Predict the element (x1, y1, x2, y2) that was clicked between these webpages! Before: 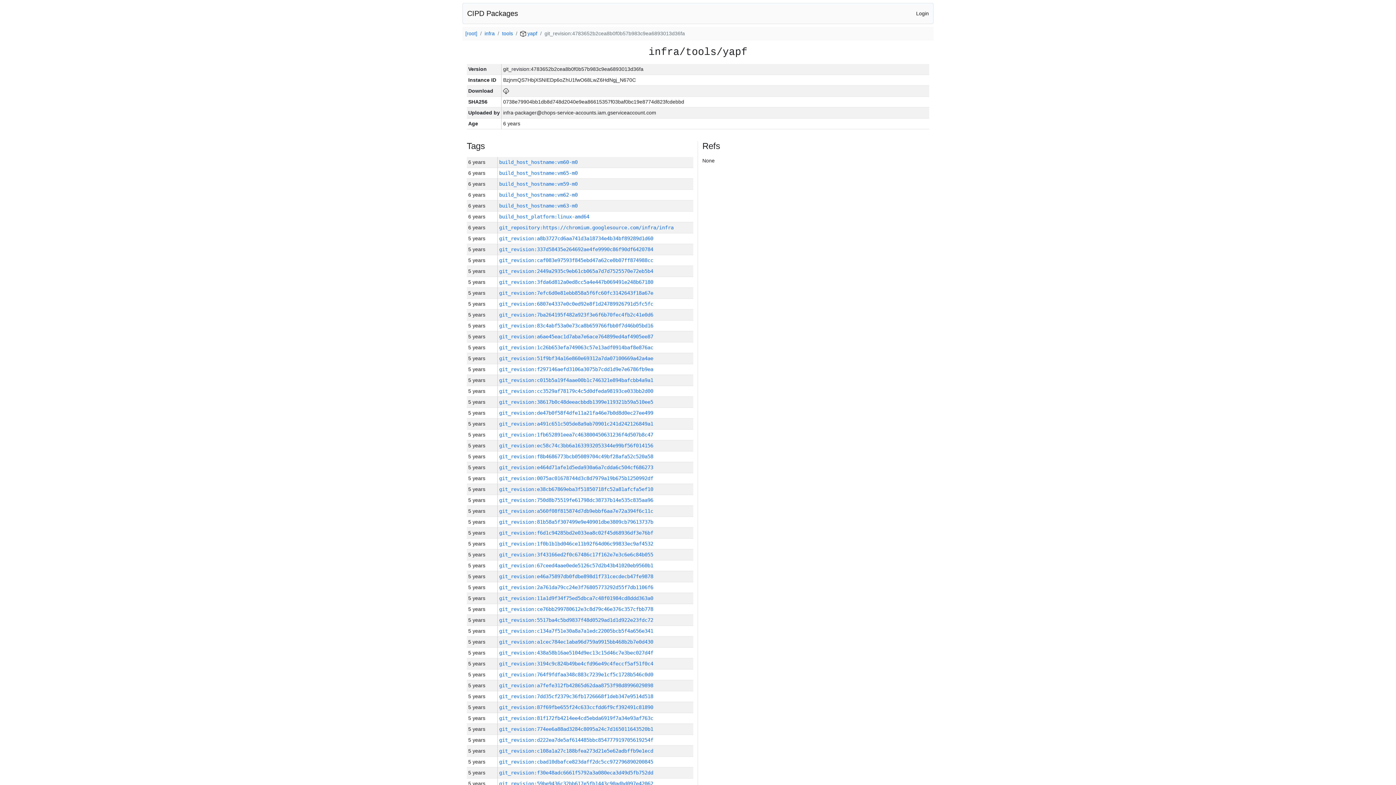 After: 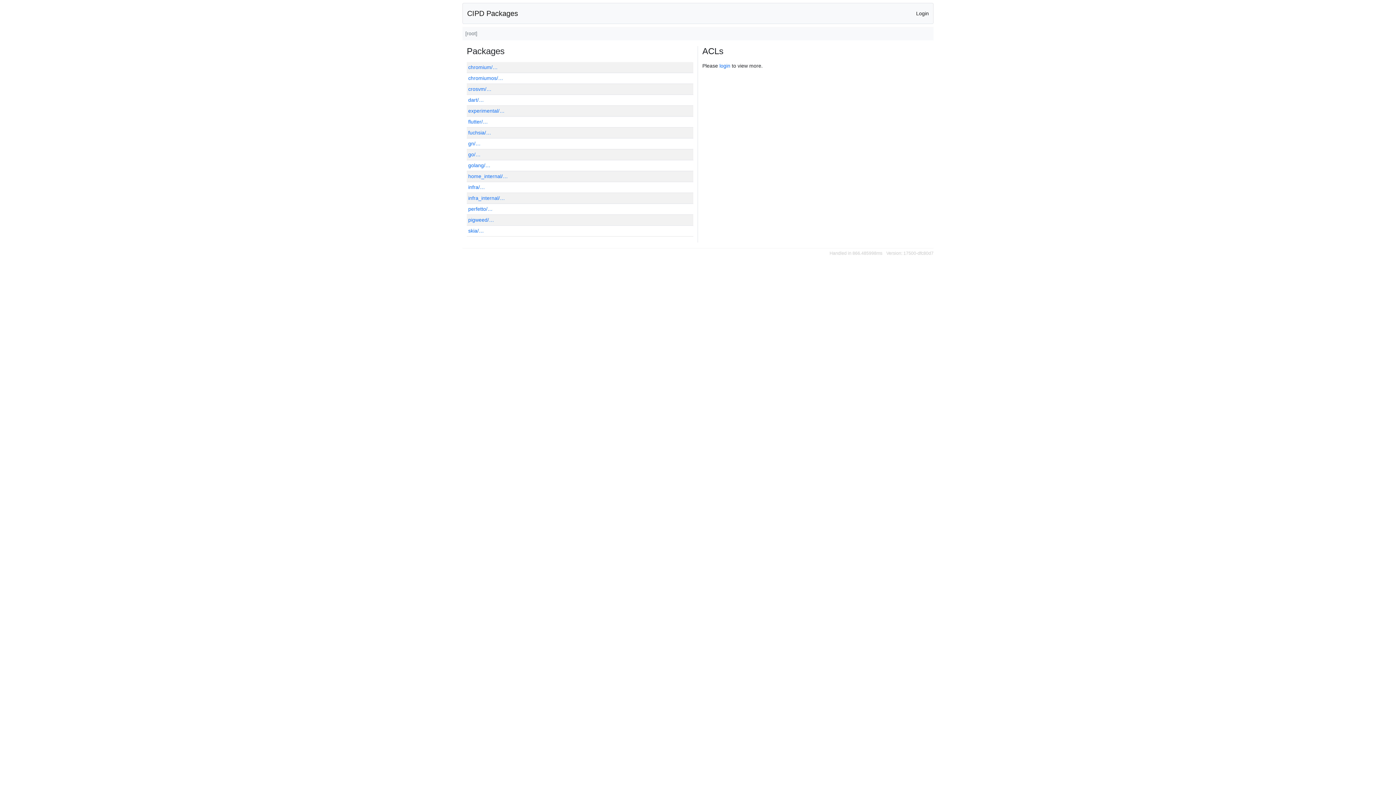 Action: bbox: (465, 30, 477, 36) label: [root]